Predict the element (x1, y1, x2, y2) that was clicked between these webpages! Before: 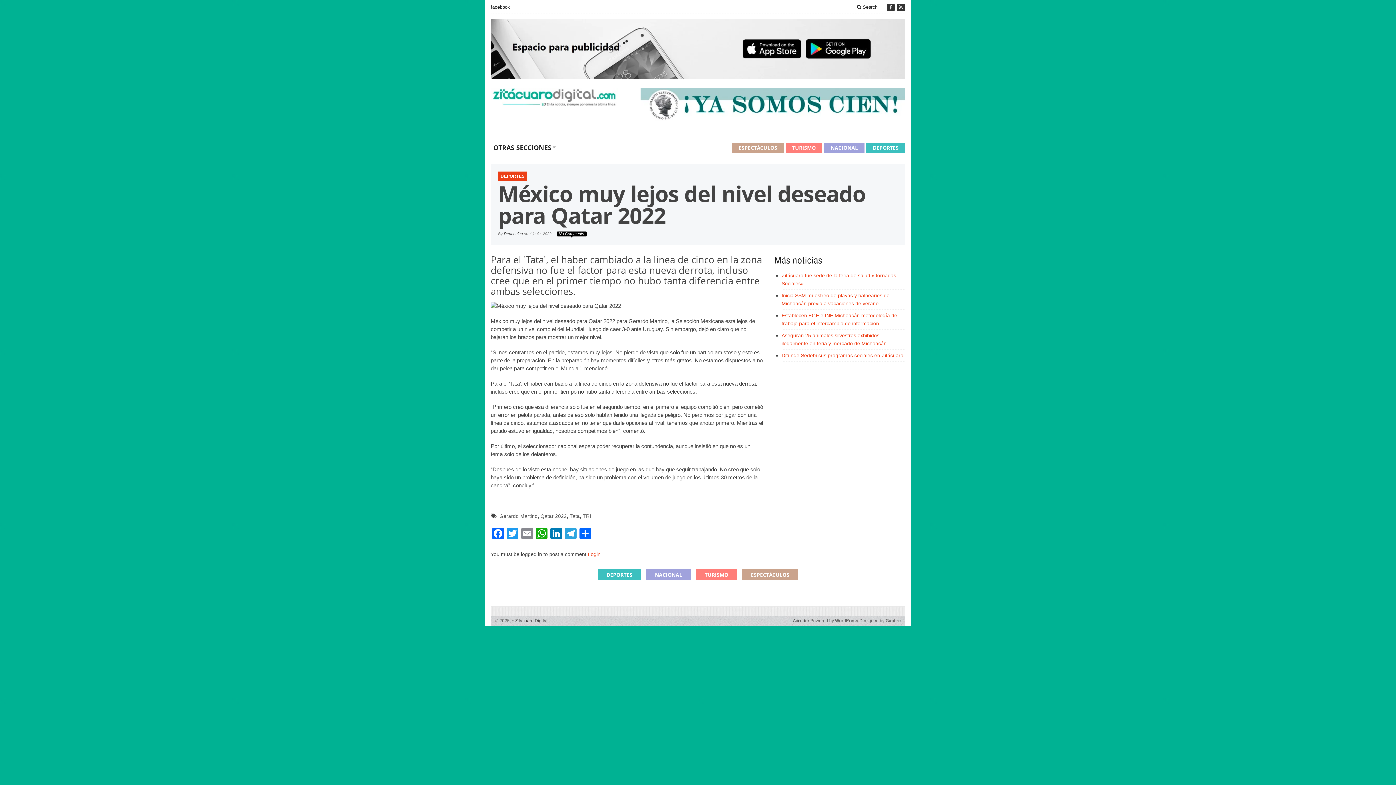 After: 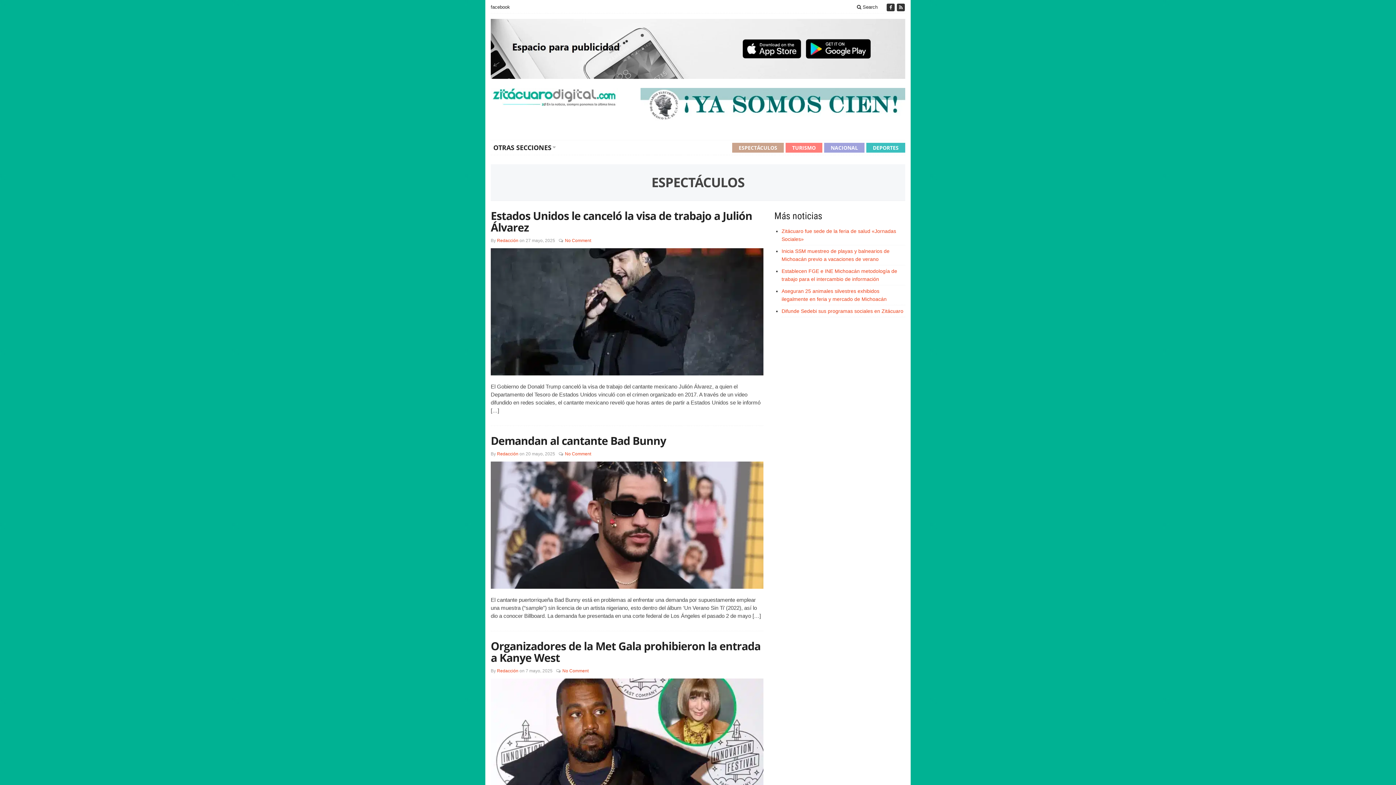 Action: label: ESPECTÁCULOS bbox: (742, 569, 798, 580)